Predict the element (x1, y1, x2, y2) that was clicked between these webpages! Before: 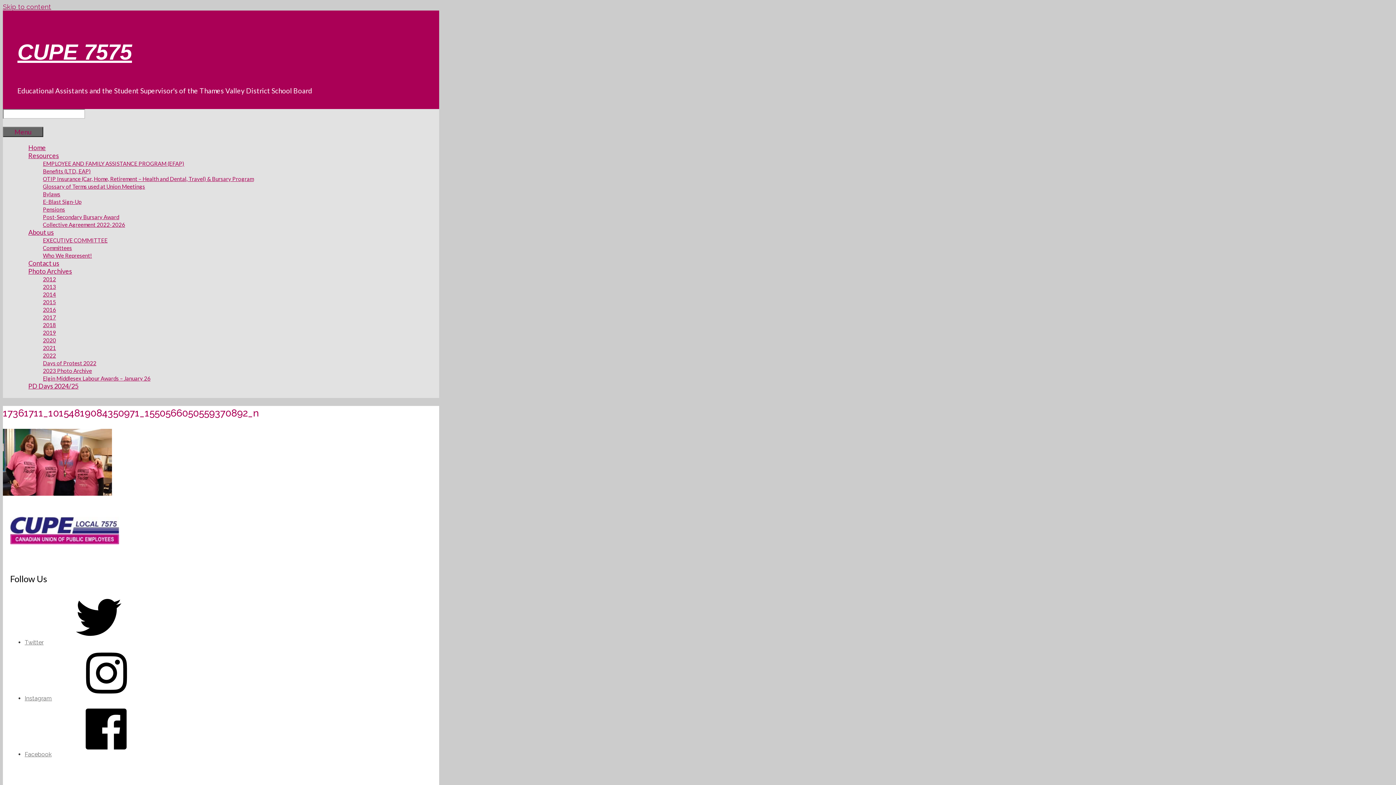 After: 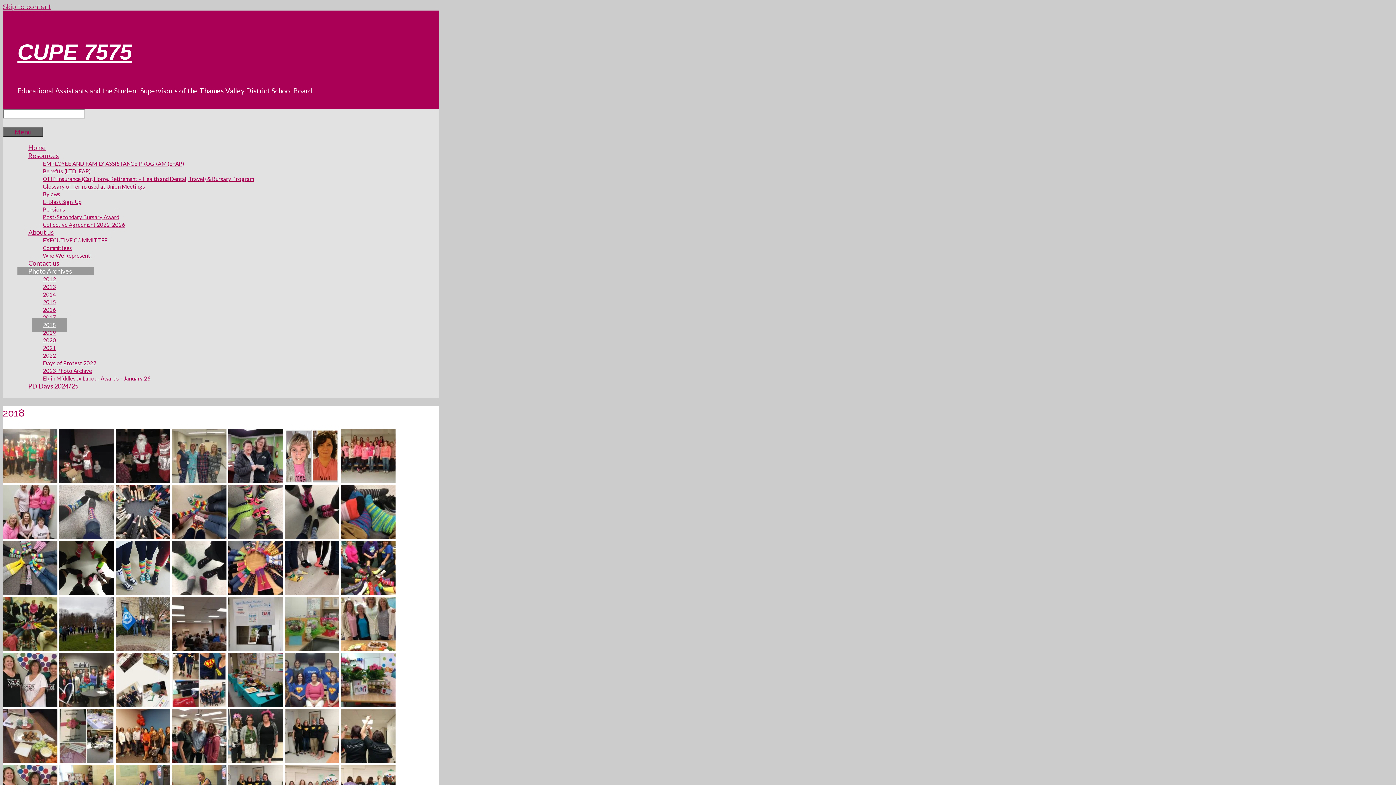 Action: label: 2018 bbox: (32, 318, 66, 332)